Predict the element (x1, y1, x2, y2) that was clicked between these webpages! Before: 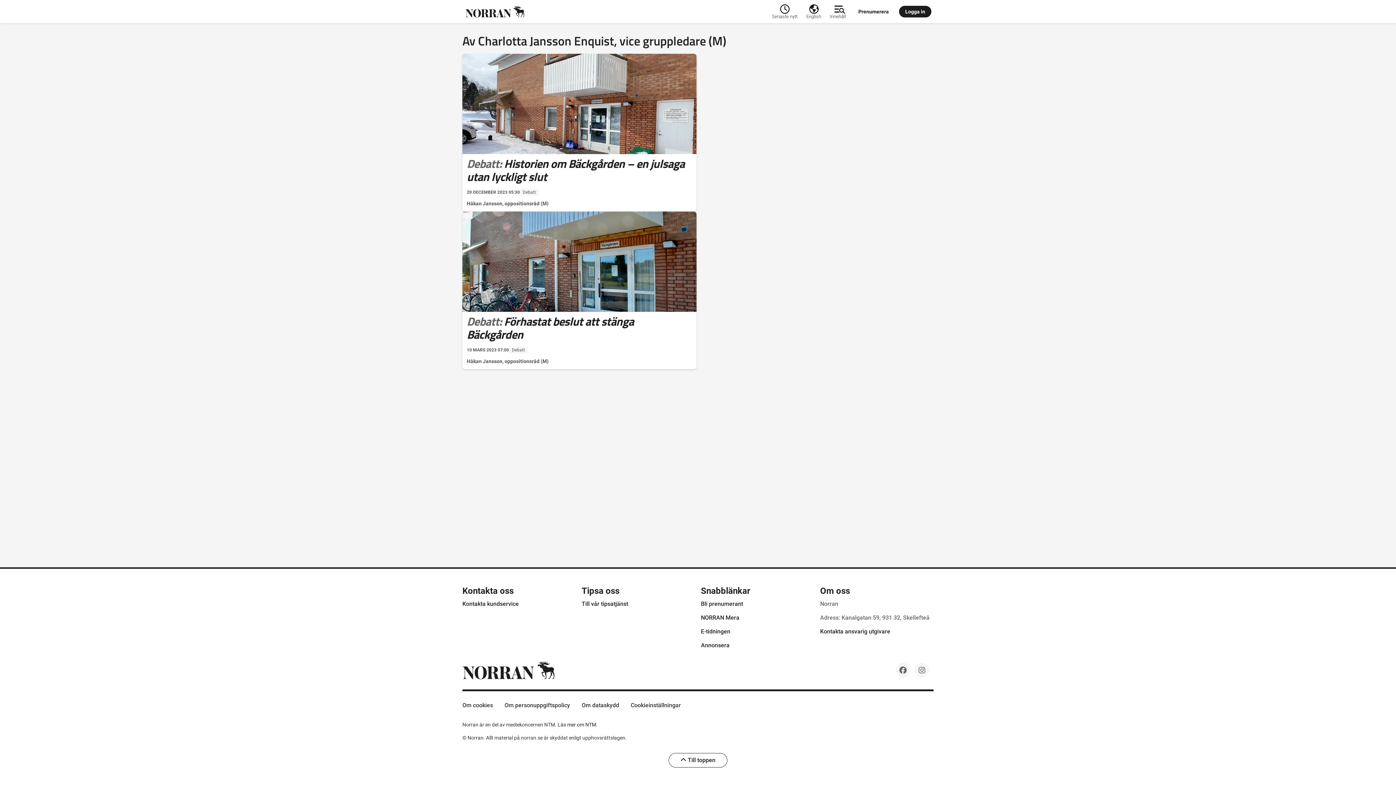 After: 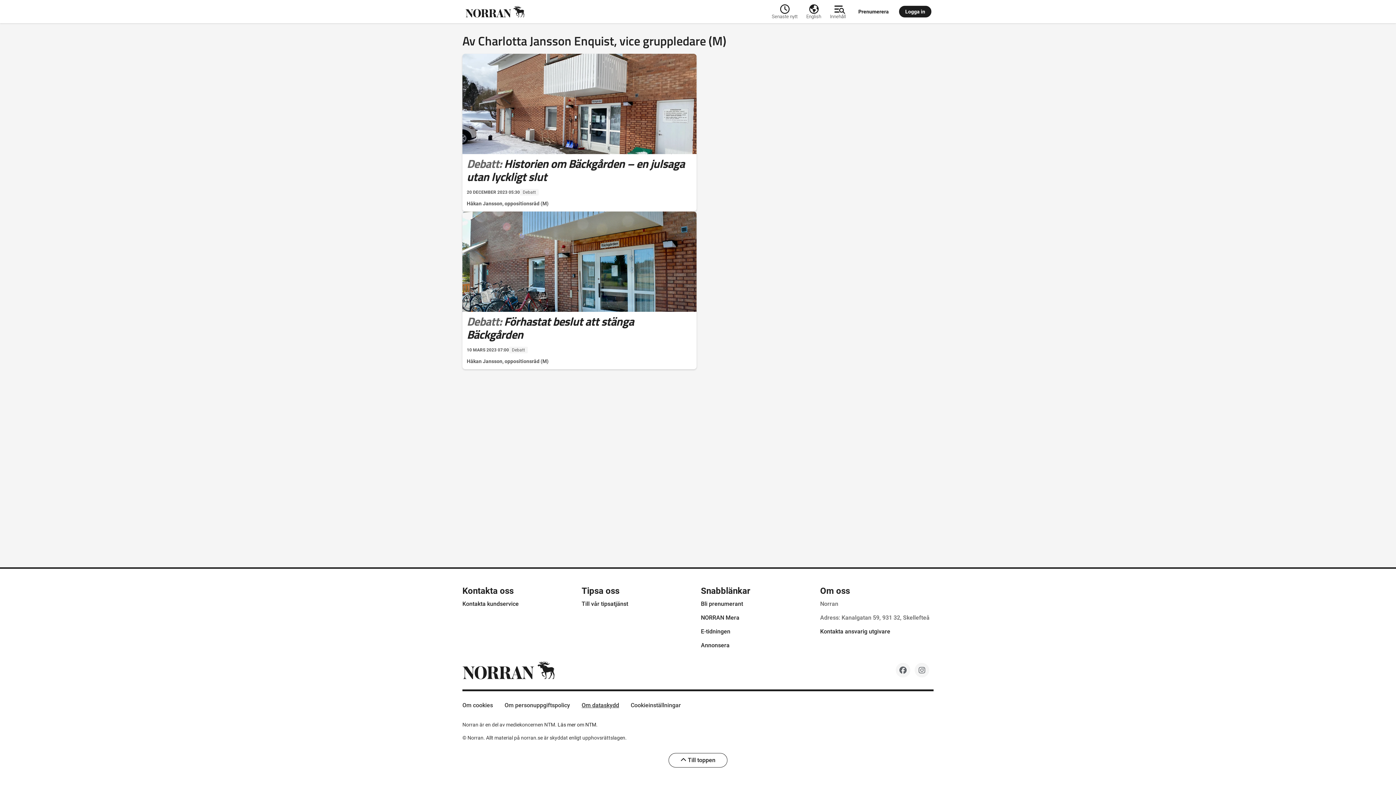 Action: bbox: (581, 702, 619, 709) label: Om dataskydd